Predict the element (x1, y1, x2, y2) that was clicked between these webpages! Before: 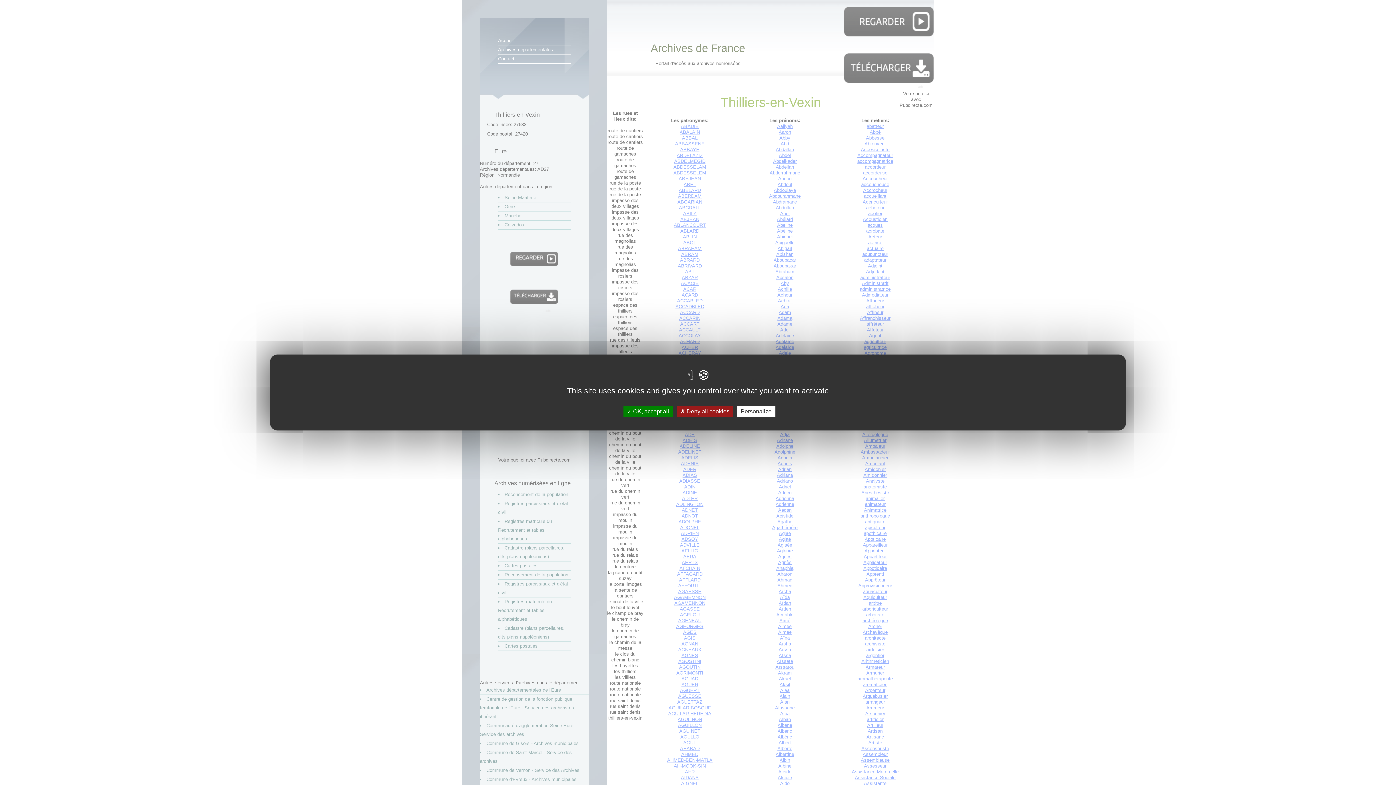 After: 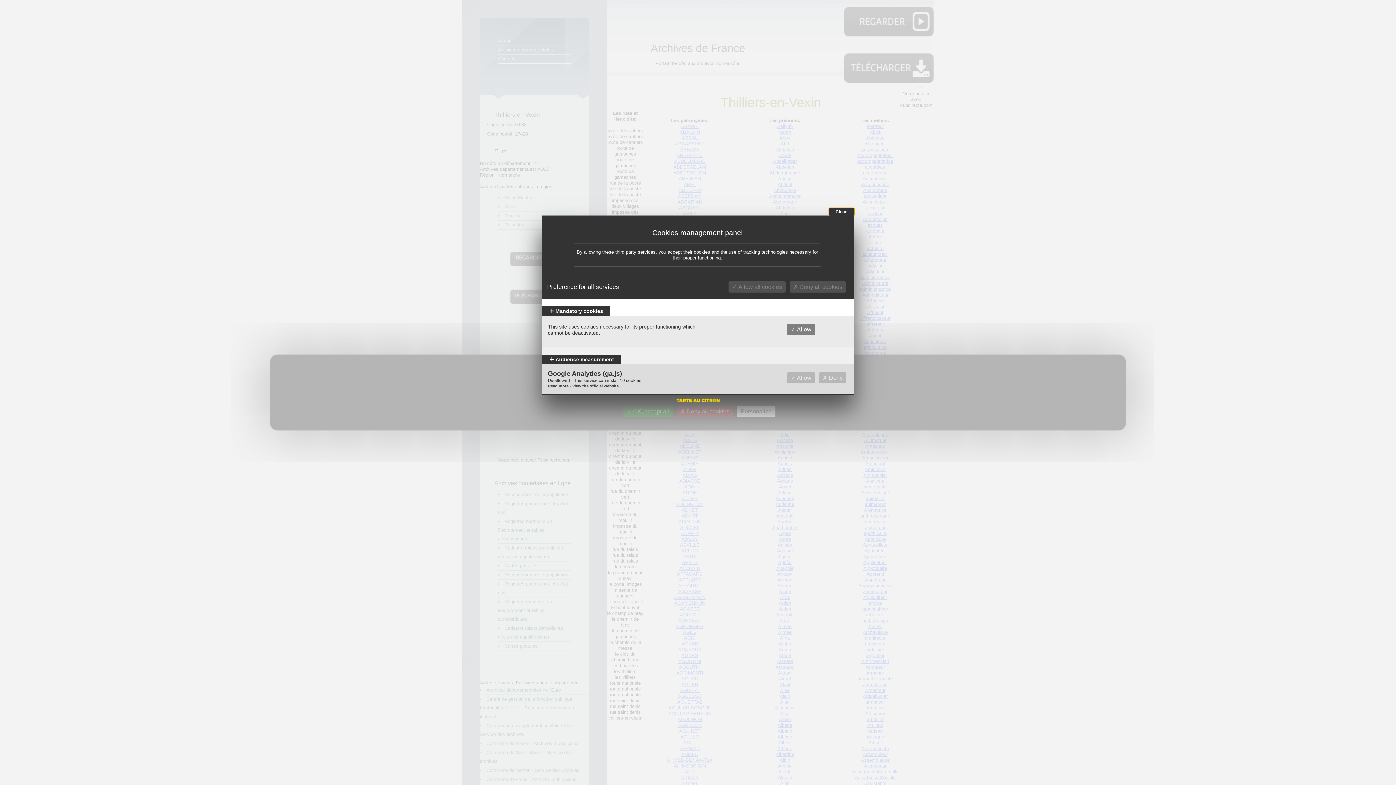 Action: label: Personalize (modal window) bbox: (737, 406, 775, 416)